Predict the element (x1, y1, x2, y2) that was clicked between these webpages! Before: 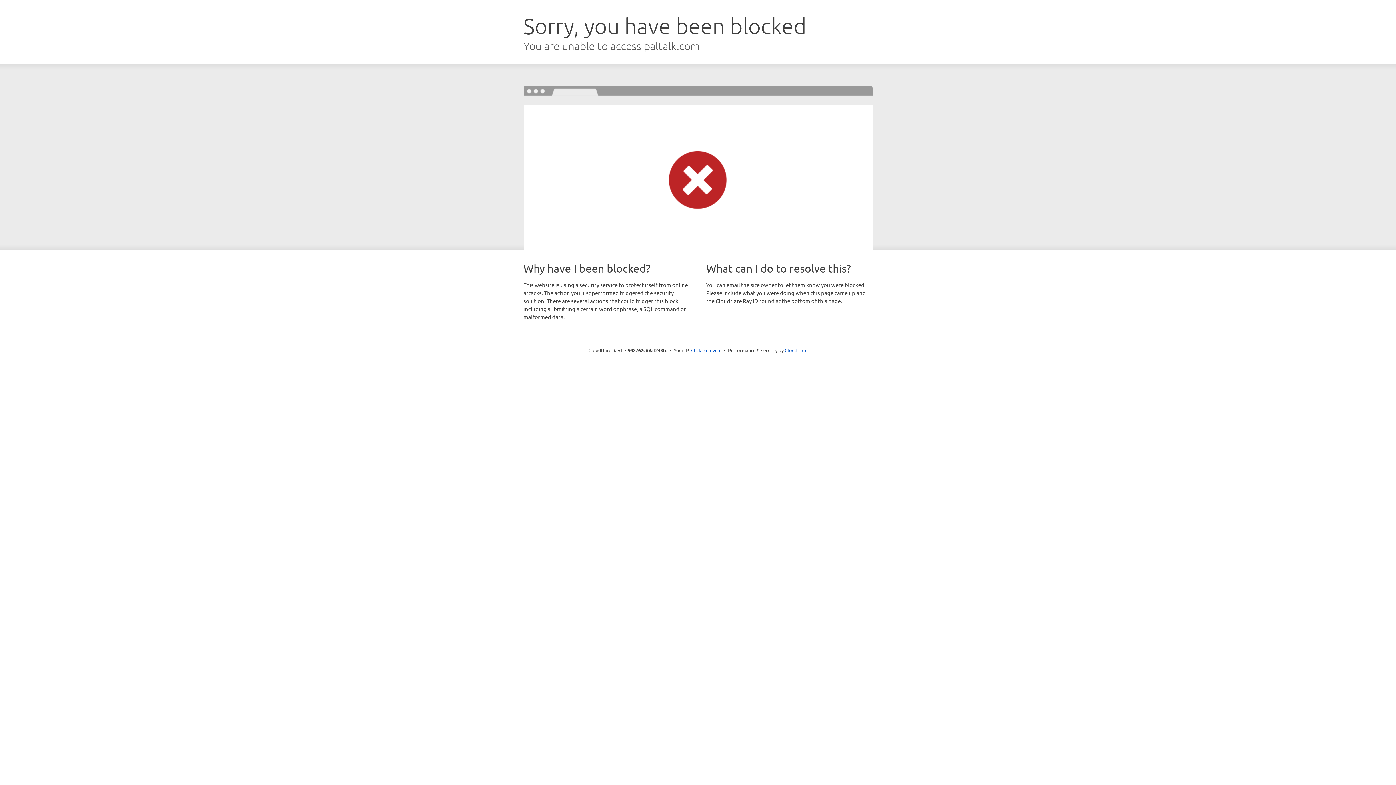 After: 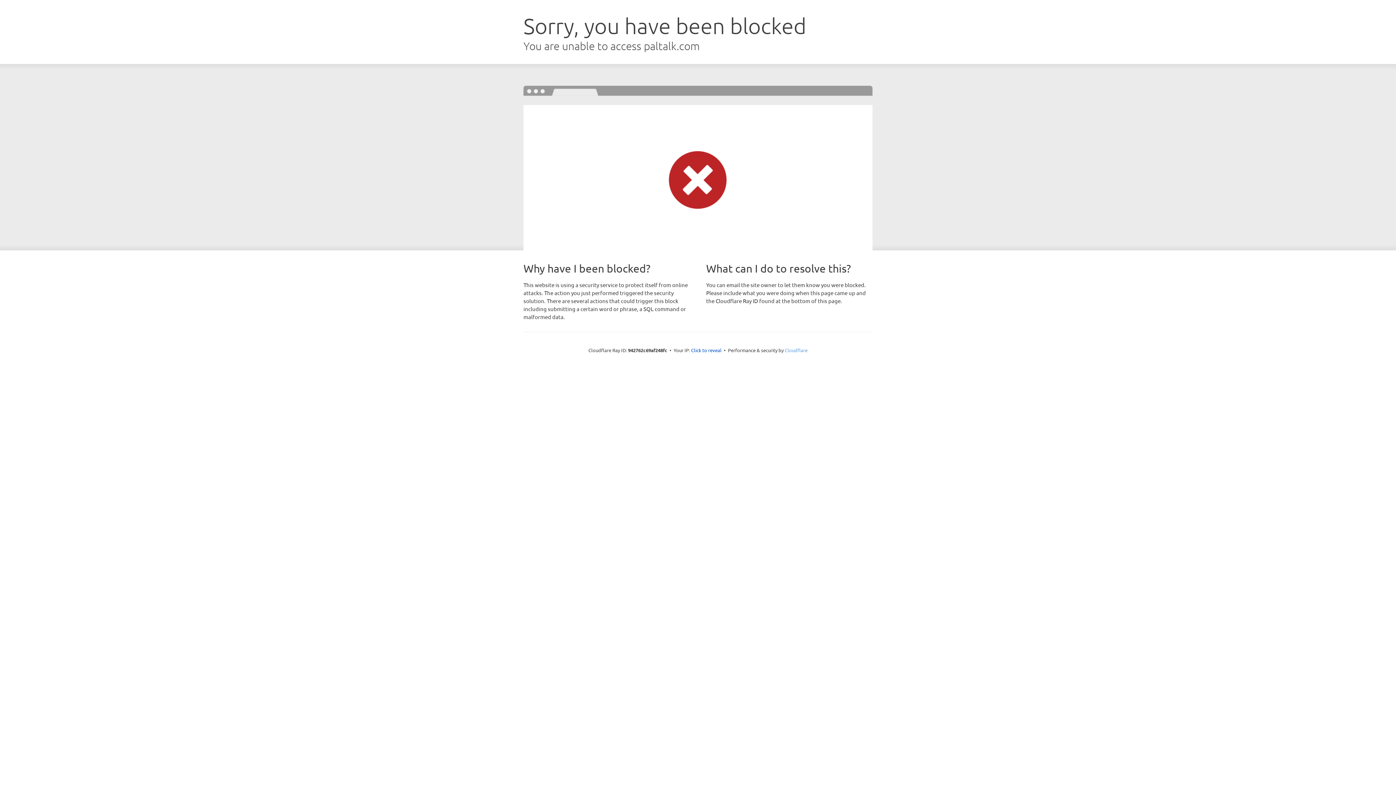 Action: bbox: (784, 347, 807, 353) label: Cloudflare